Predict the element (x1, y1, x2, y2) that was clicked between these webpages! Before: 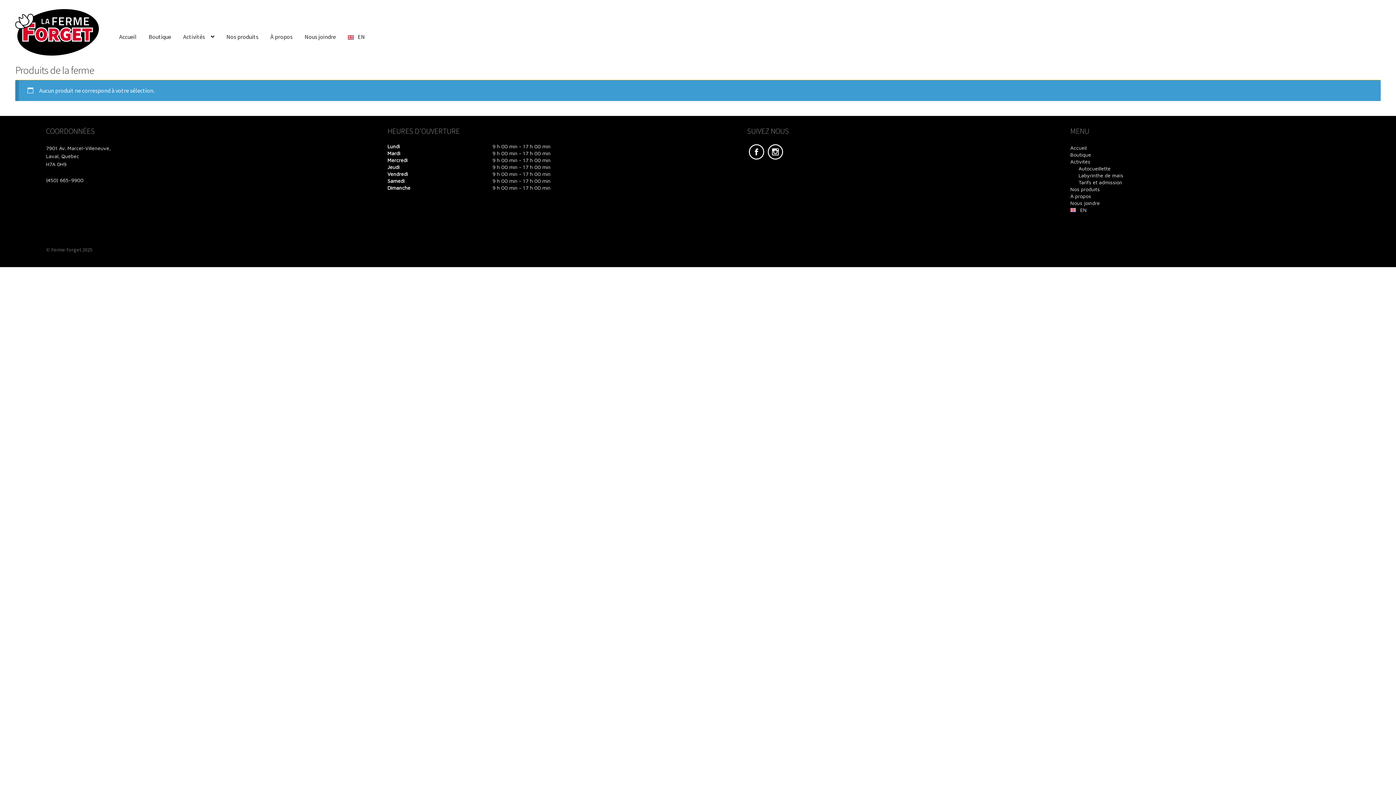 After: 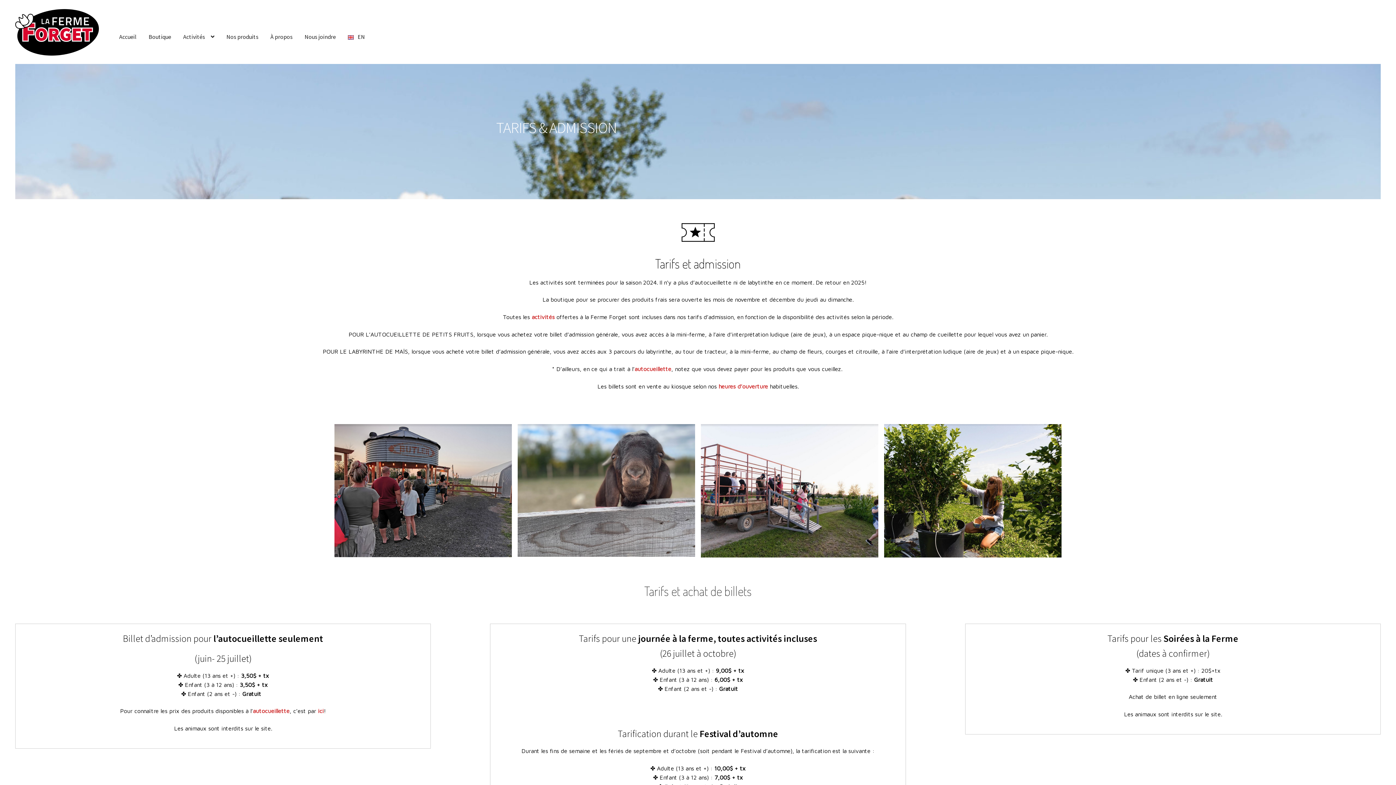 Action: label: Tarifs et admission bbox: (1078, 179, 1122, 185)